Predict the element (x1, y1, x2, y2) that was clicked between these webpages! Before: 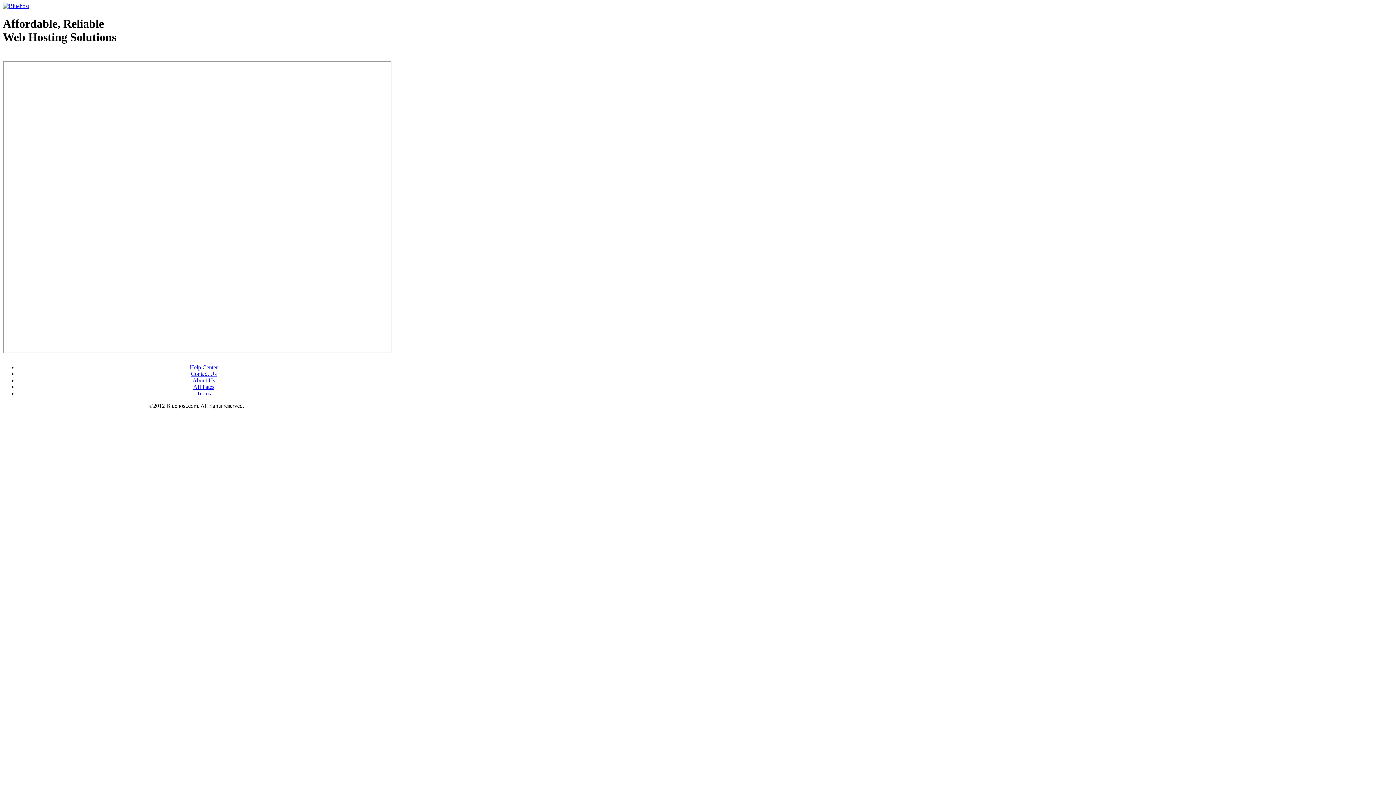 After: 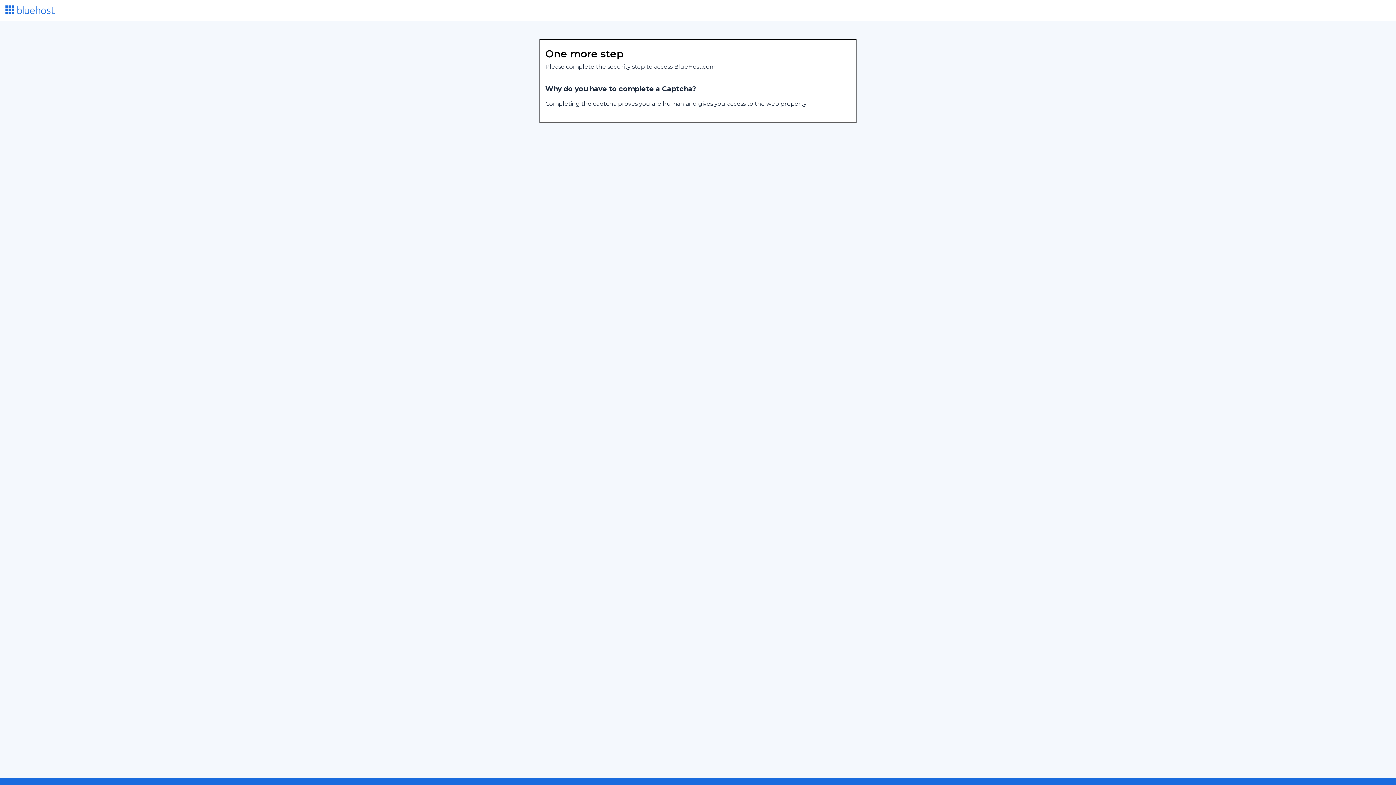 Action: label: About Us bbox: (192, 377, 215, 383)